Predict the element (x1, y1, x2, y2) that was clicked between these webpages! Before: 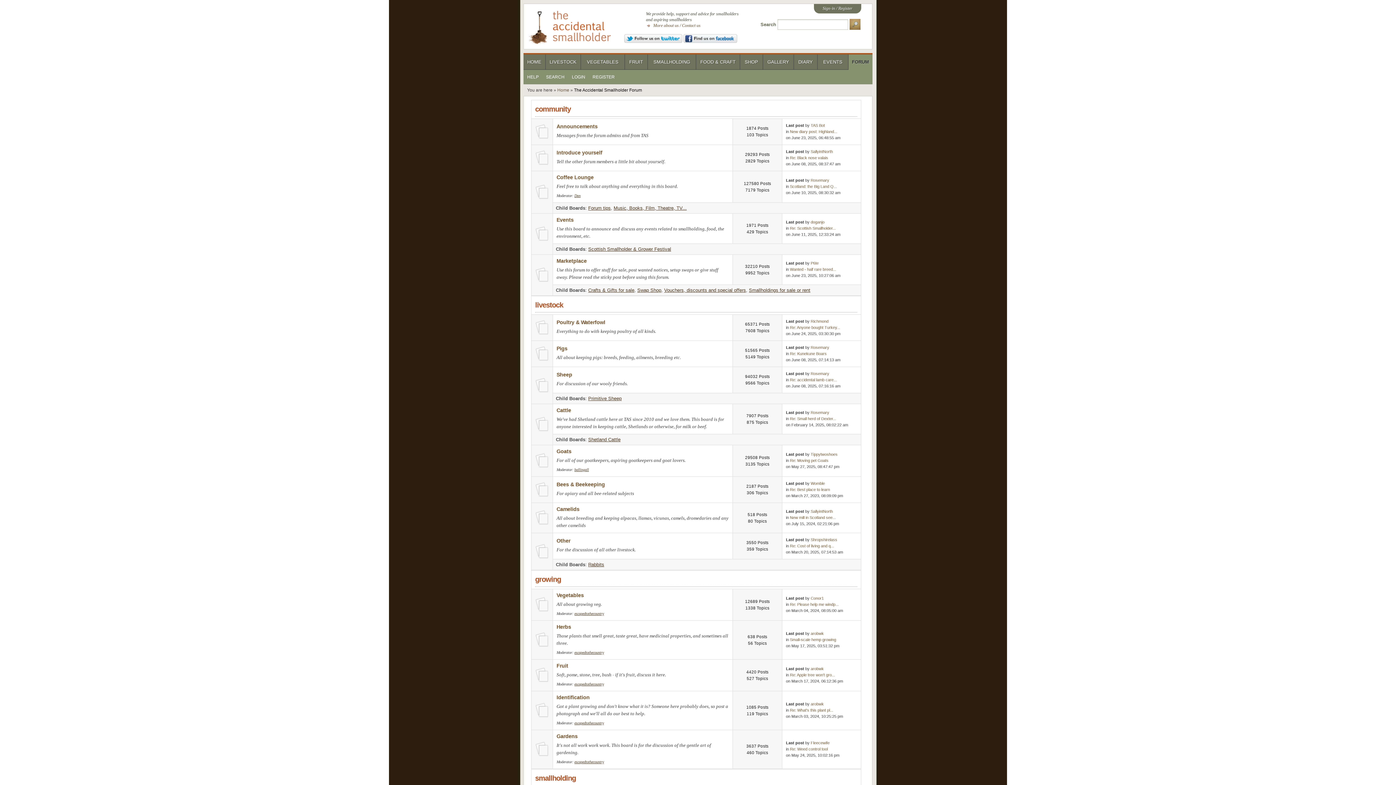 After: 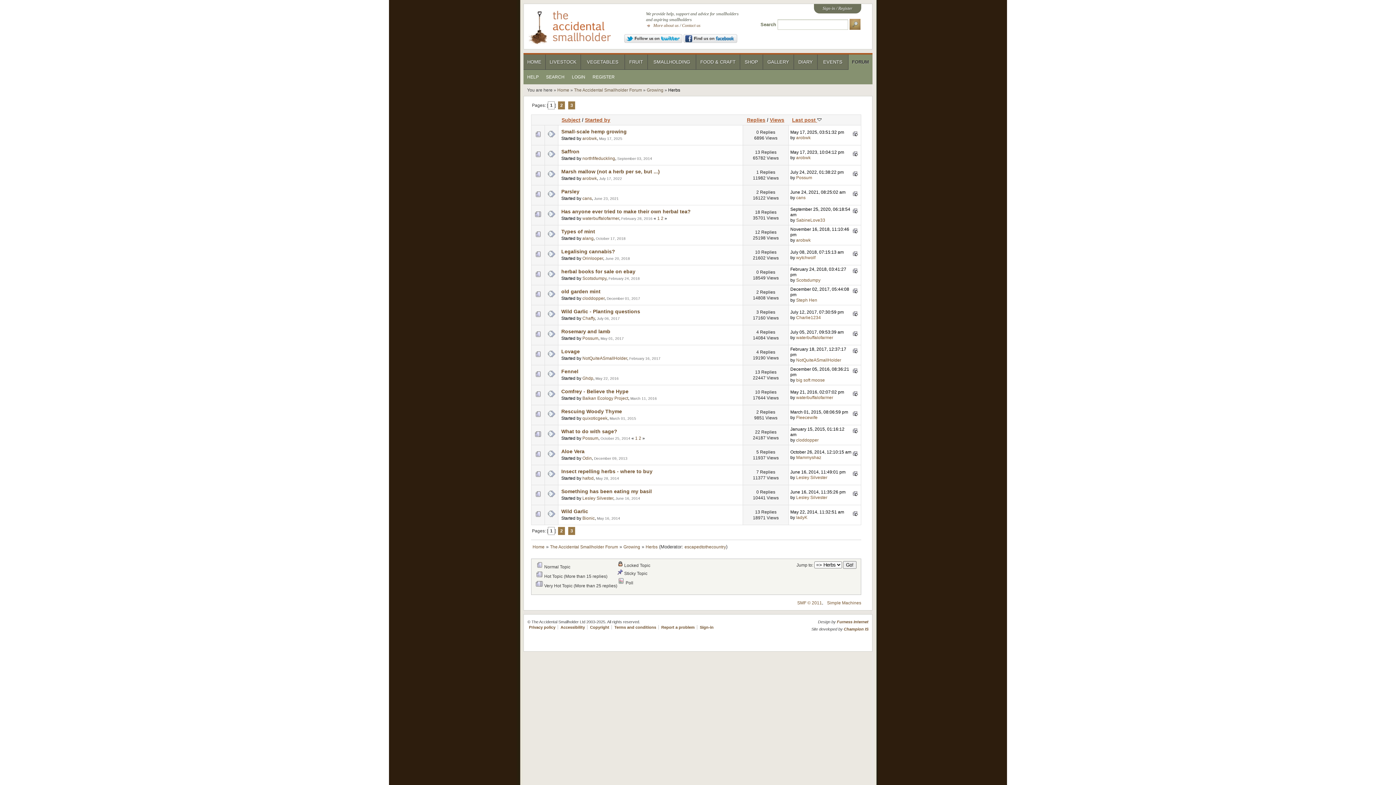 Action: label: Herbs bbox: (556, 624, 571, 630)